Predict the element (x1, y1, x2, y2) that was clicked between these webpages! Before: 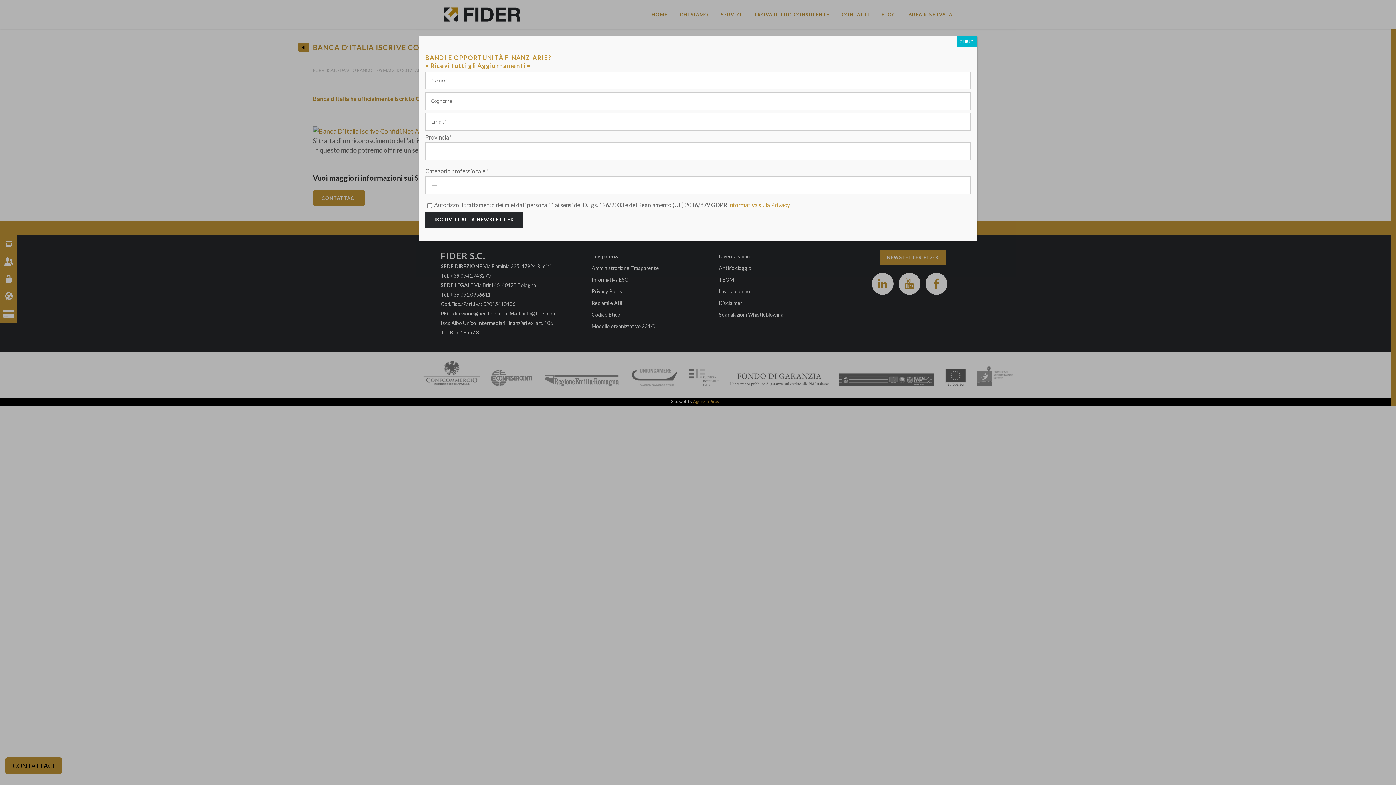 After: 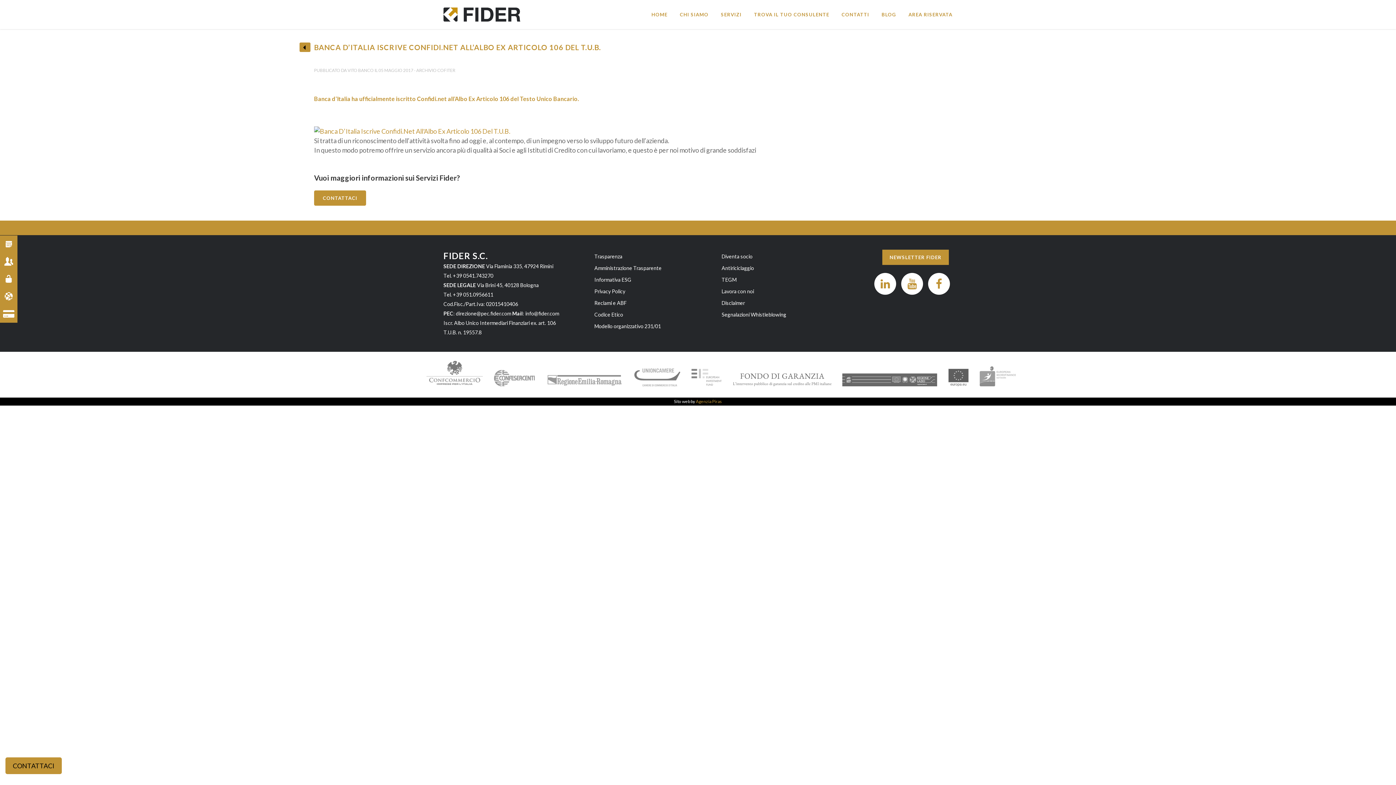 Action: label: Chiudi bbox: (957, 36, 977, 47)